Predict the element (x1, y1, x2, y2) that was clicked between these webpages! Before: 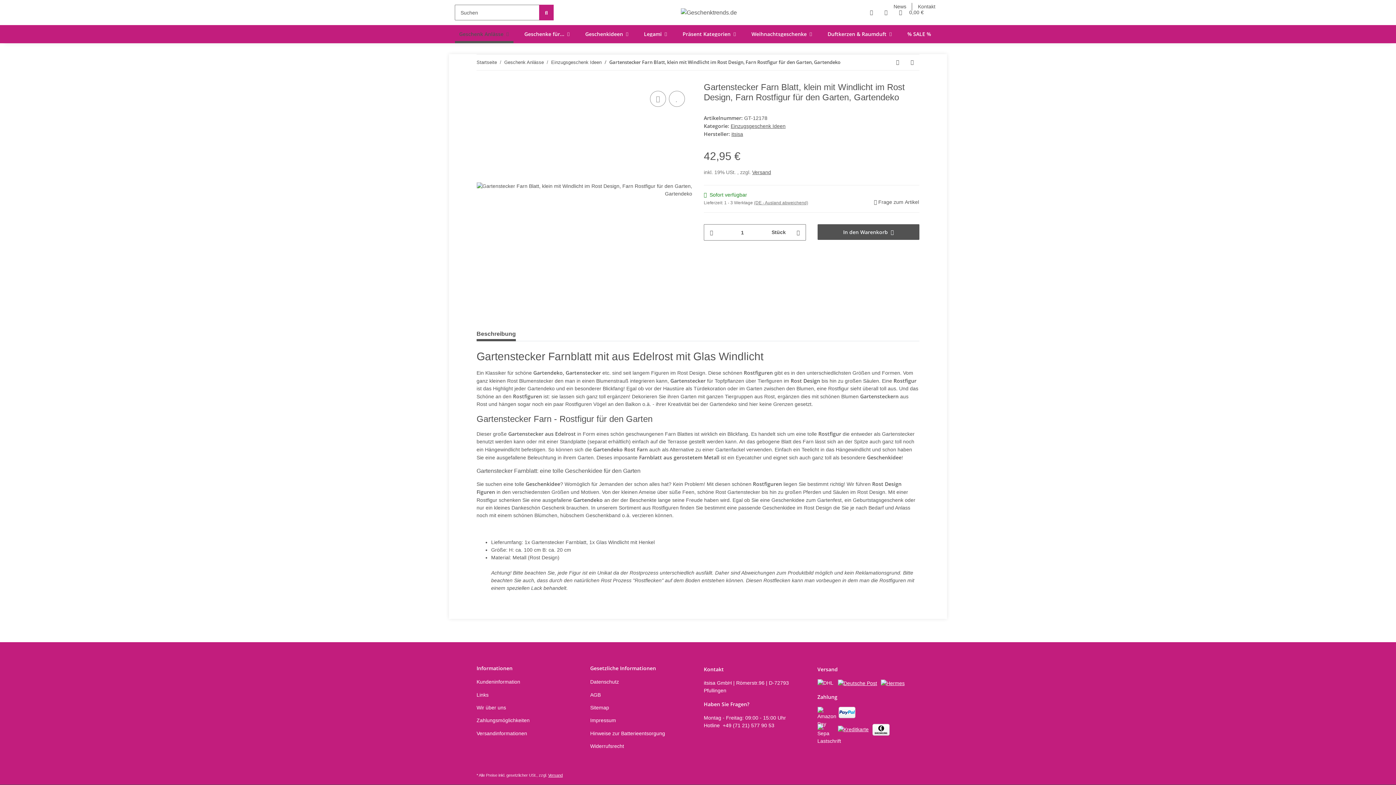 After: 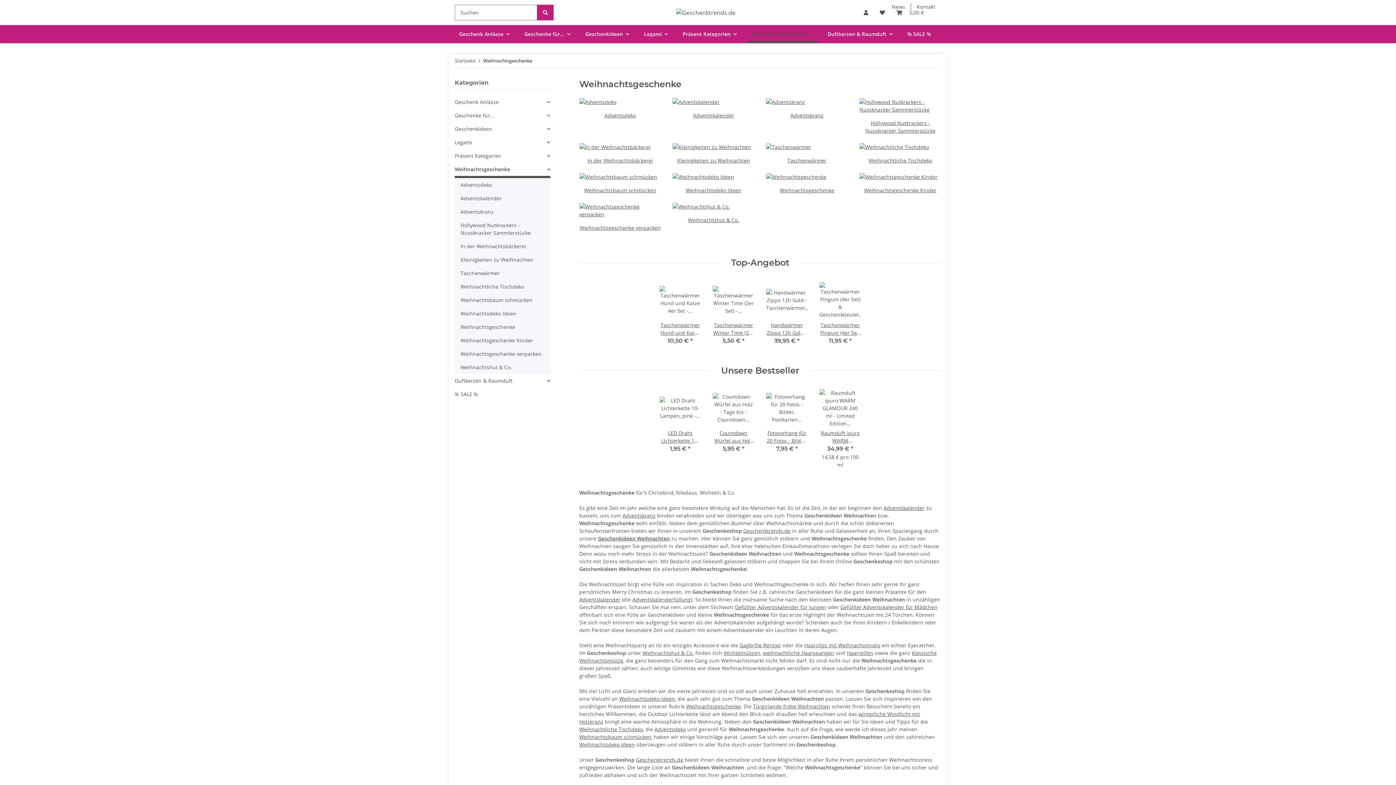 Action: bbox: (747, 25, 816, 43) label: Weihnachtsgeschenke